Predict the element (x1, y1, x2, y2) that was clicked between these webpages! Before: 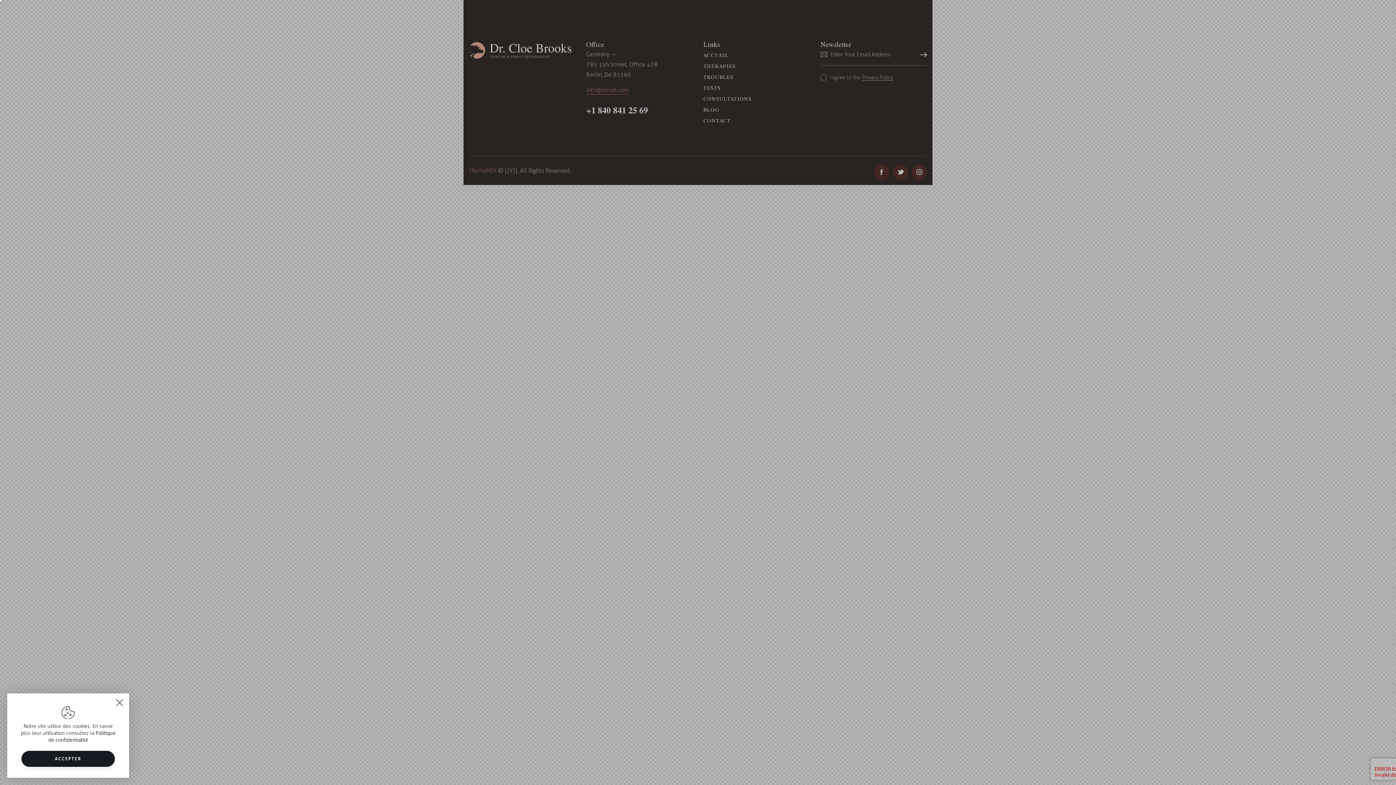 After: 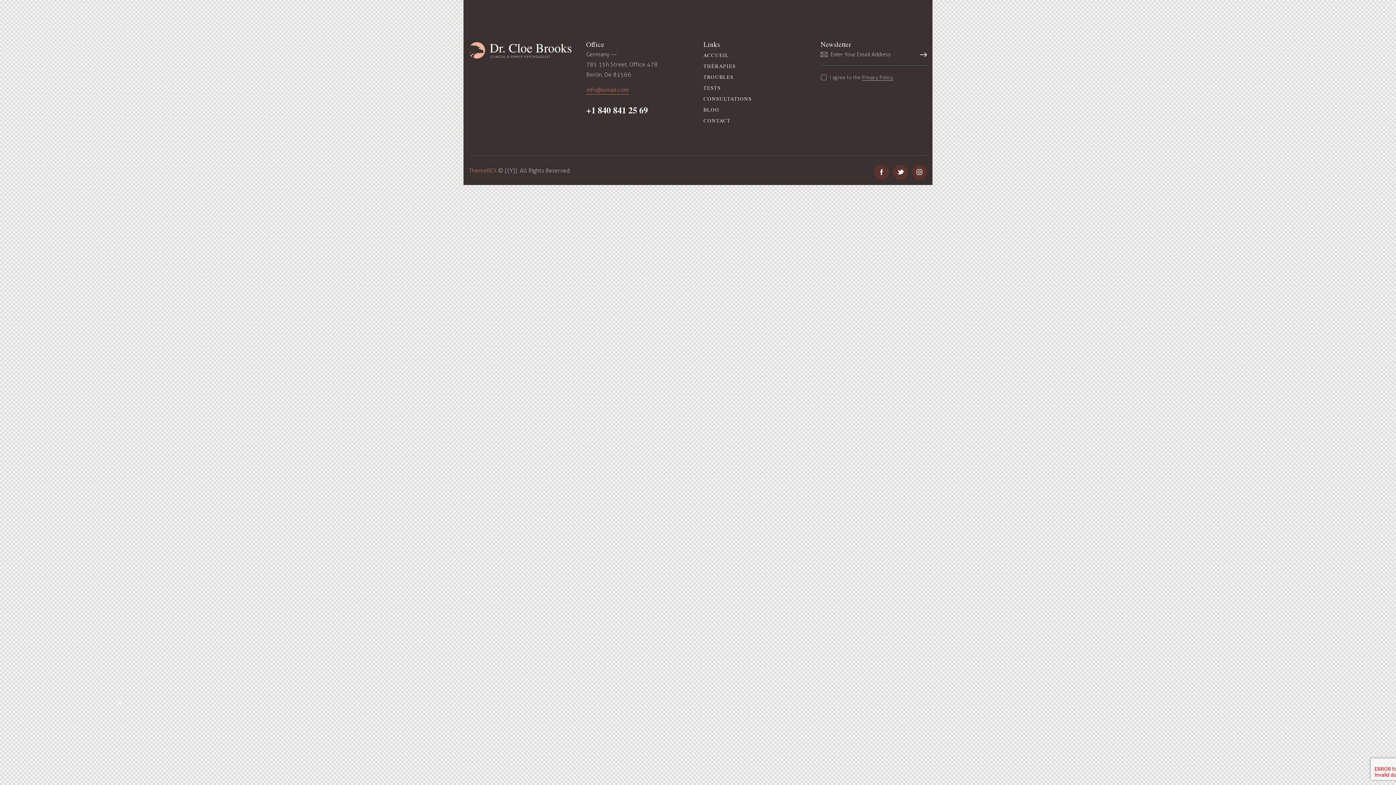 Action: bbox: (115, 699, 123, 707)